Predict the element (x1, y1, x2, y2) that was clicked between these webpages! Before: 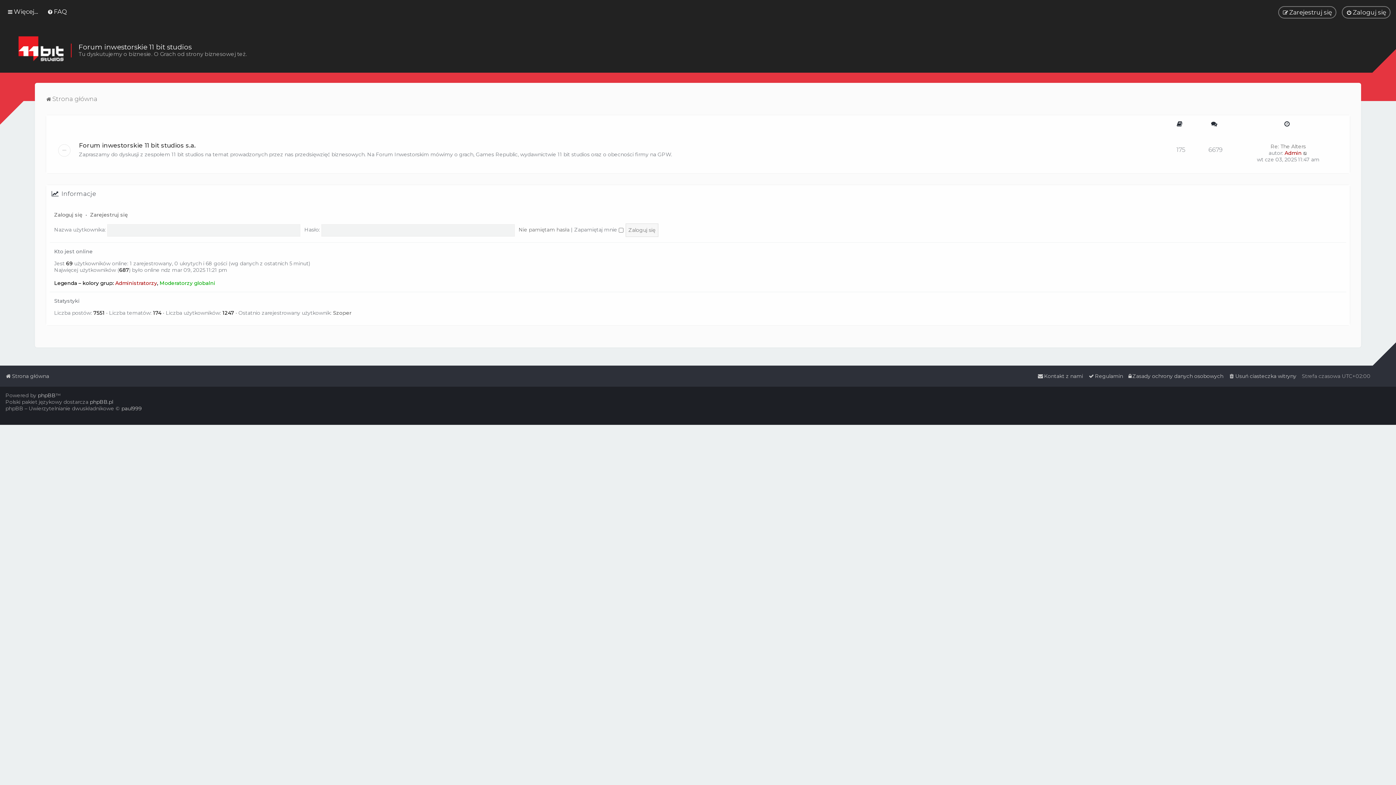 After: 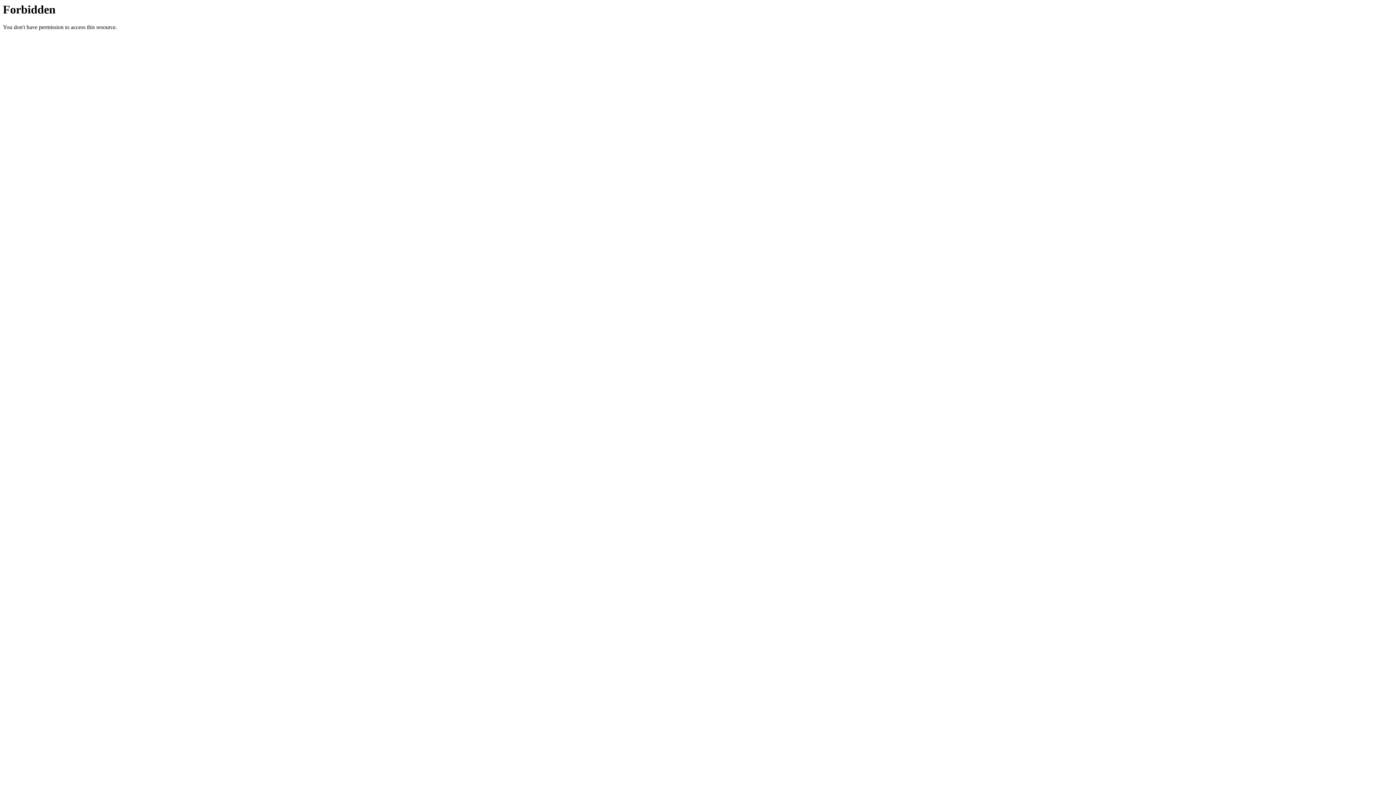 Action: bbox: (89, 398, 113, 405) label: phpBB.pl